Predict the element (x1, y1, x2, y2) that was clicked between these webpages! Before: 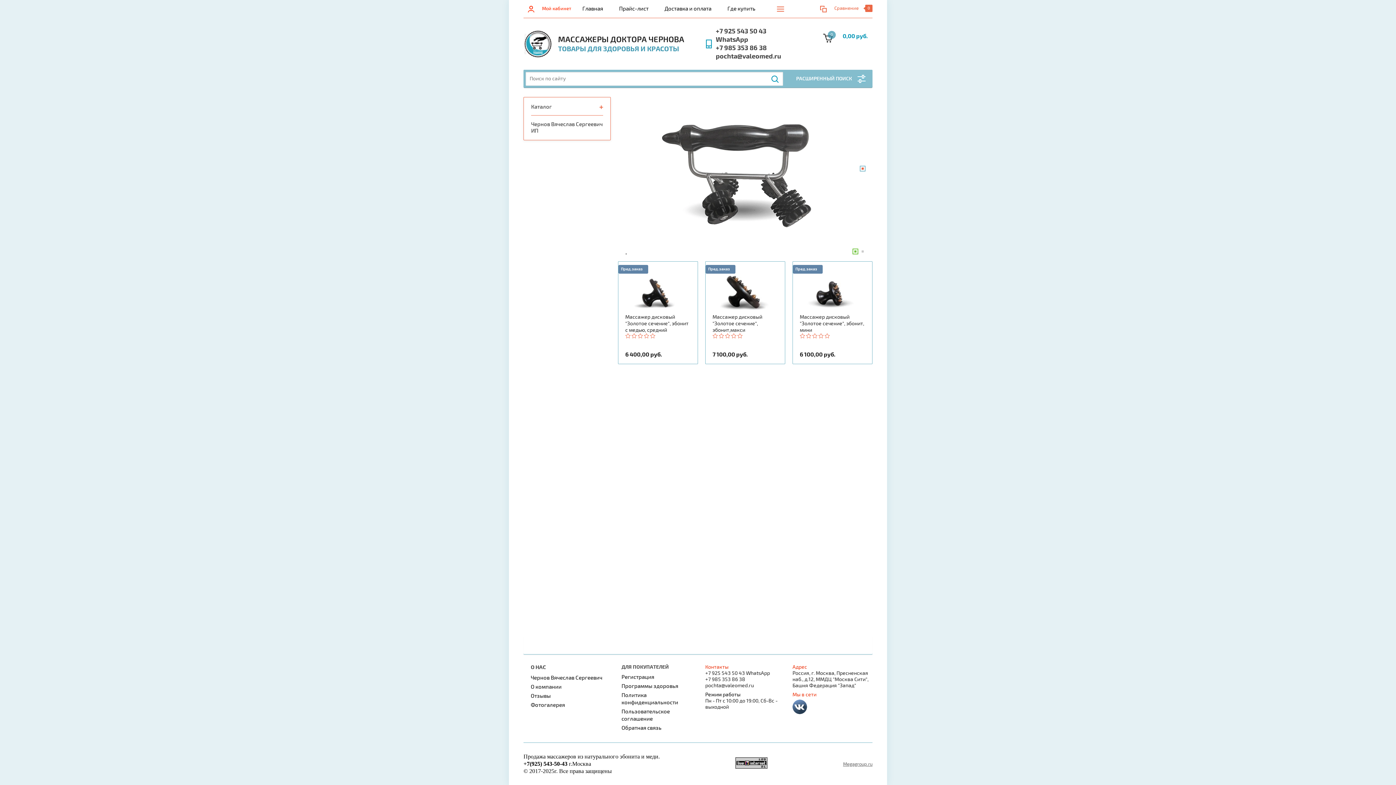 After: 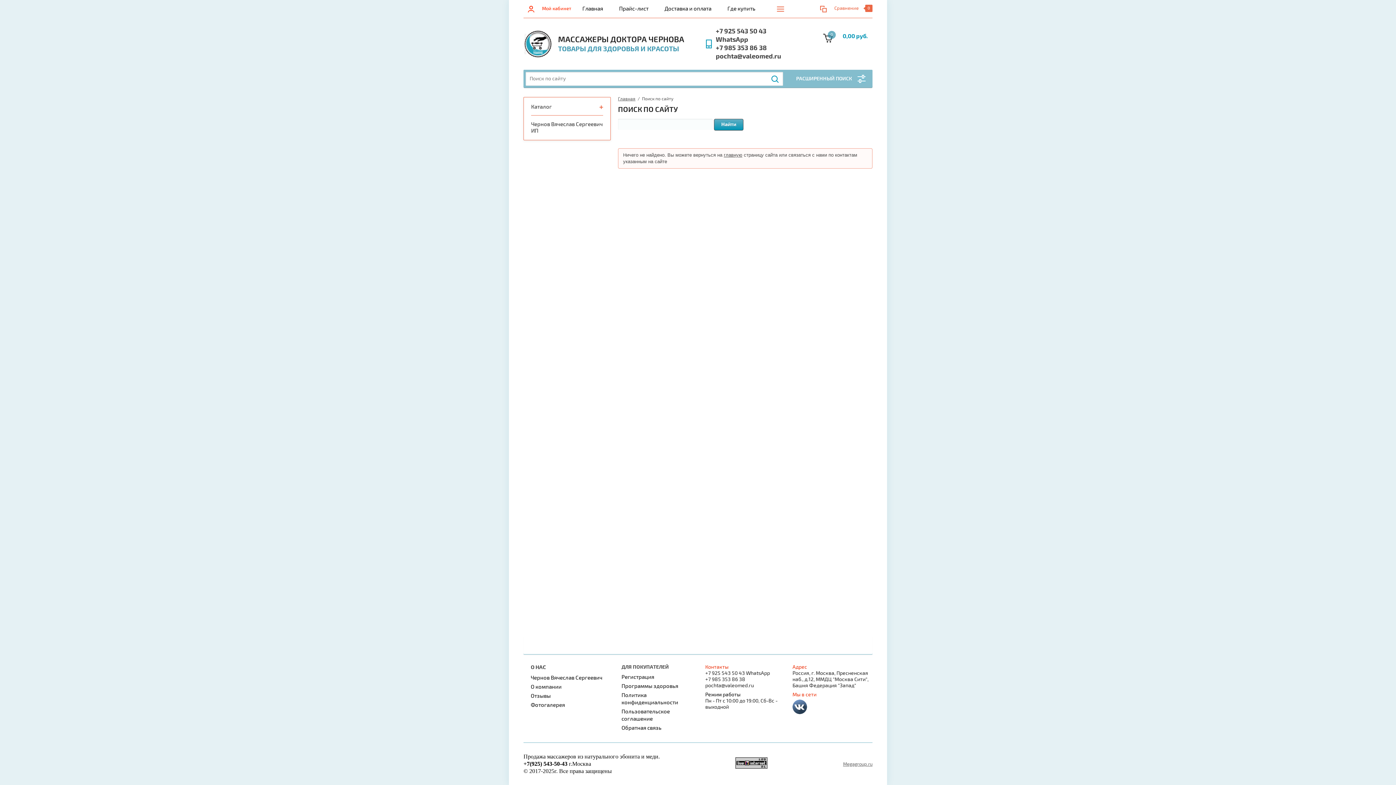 Action: label: Найти bbox: (771, 75, 779, 82)